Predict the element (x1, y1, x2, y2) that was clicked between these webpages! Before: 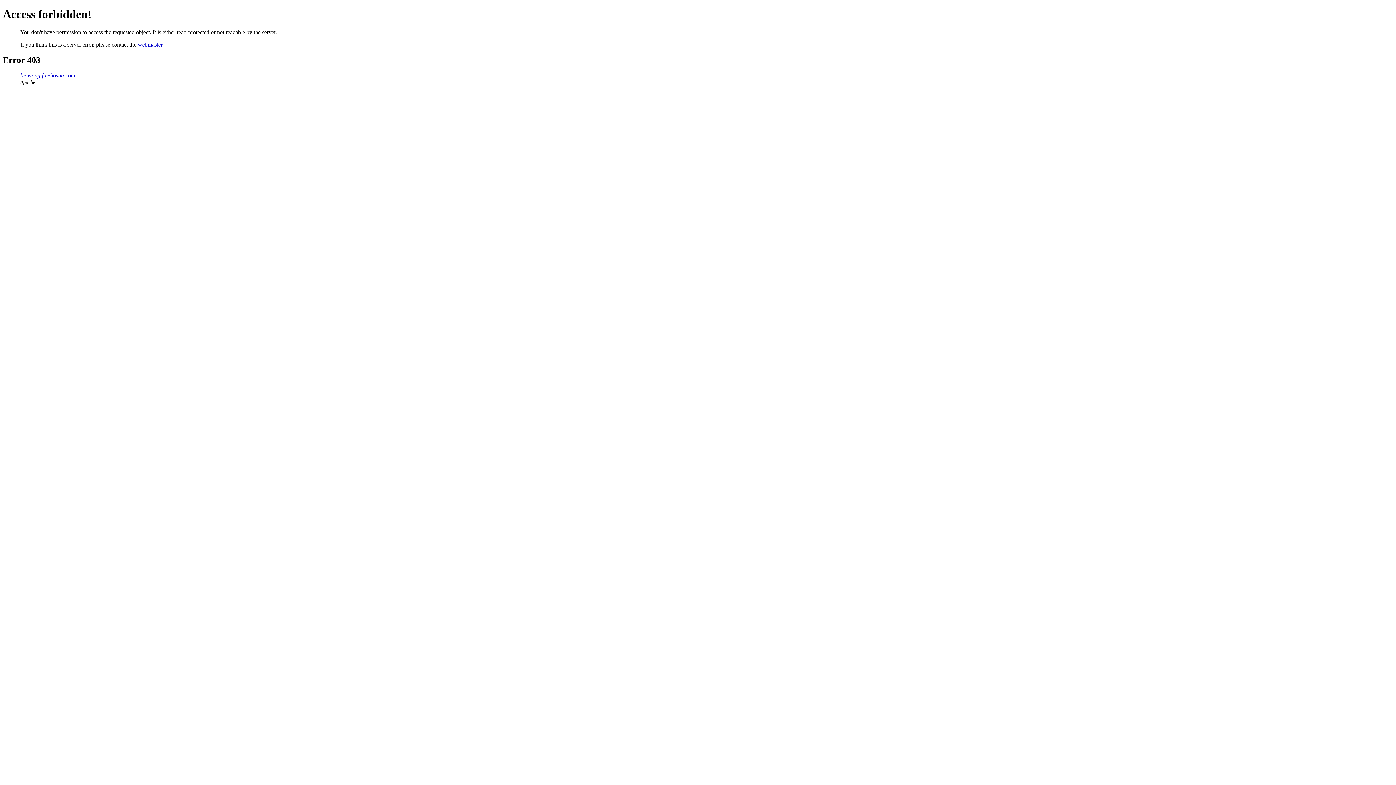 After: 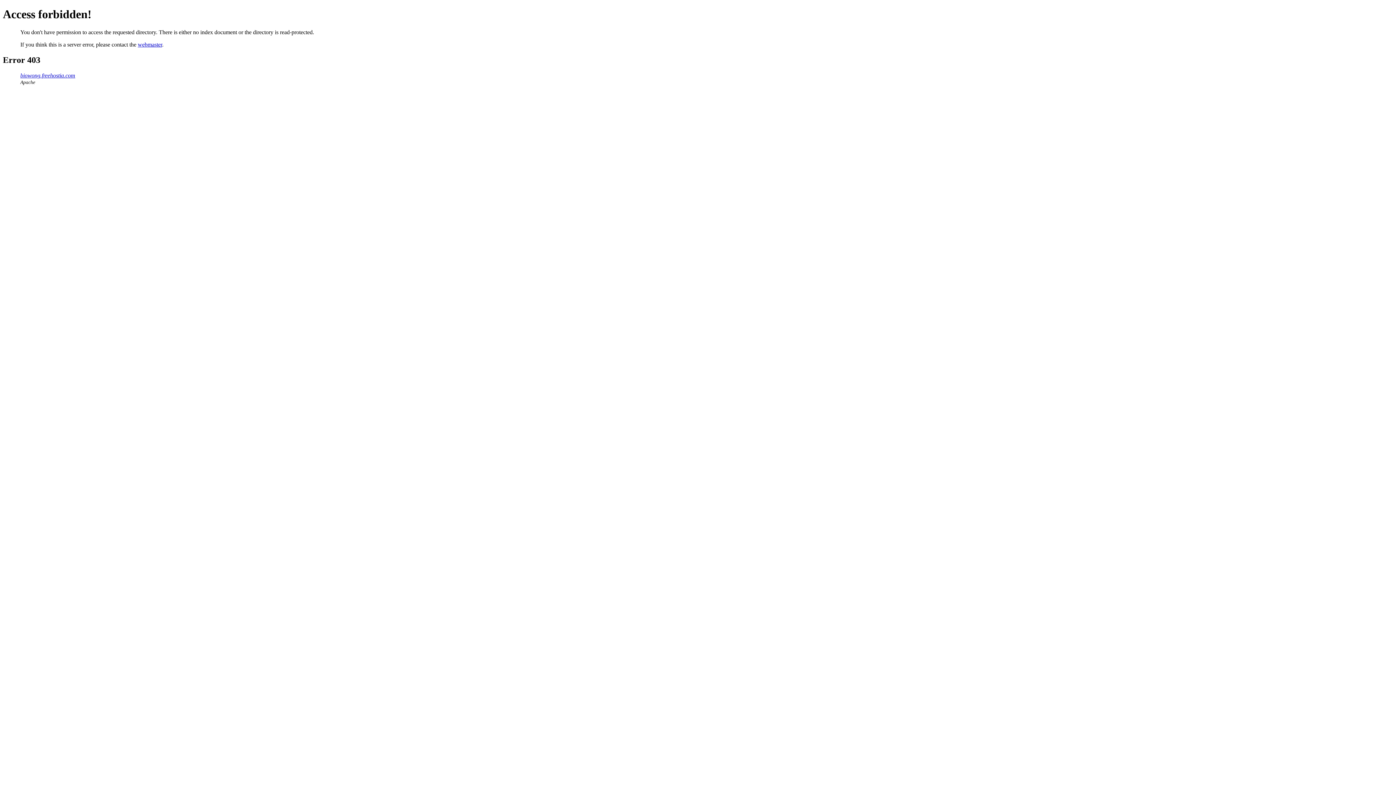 Action: bbox: (20, 72, 75, 78) label: biowong.freehostia.com